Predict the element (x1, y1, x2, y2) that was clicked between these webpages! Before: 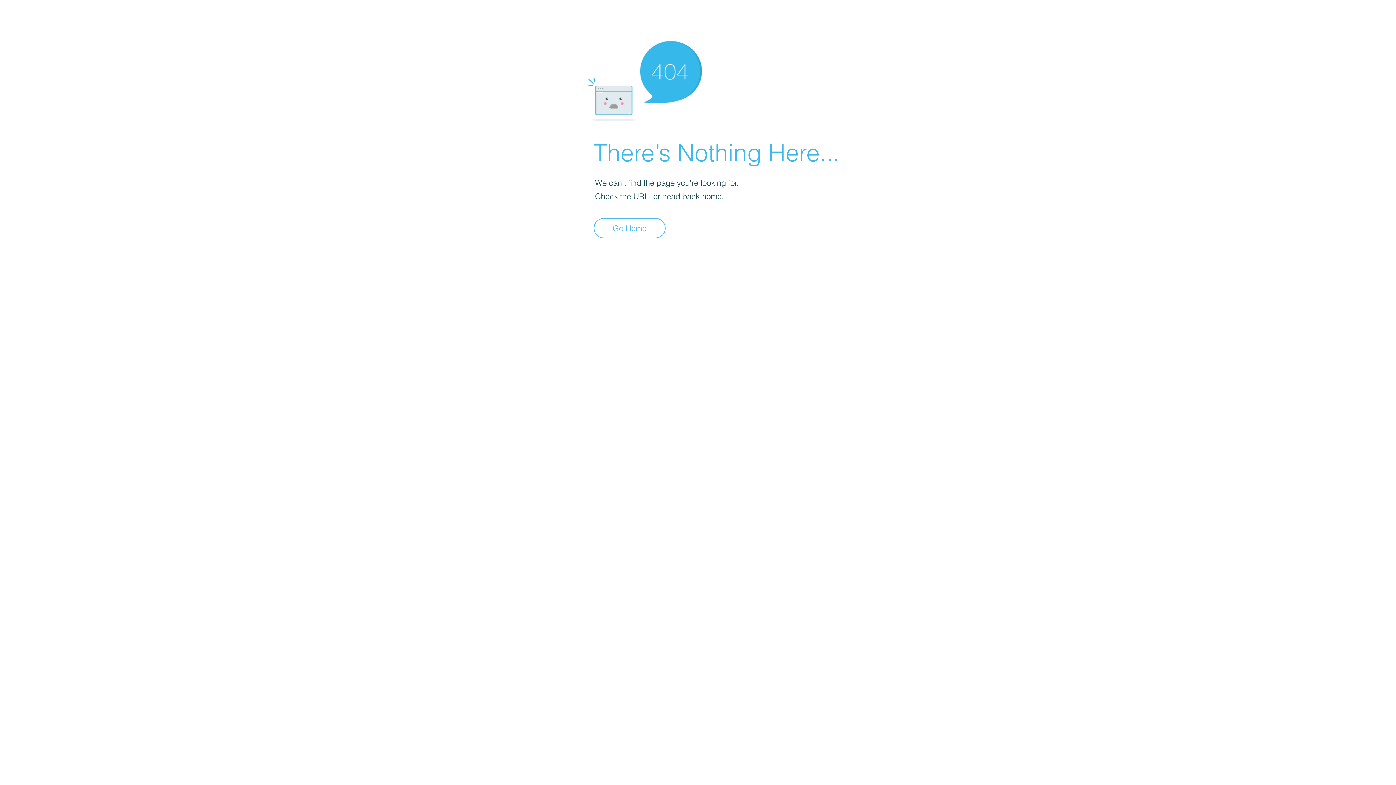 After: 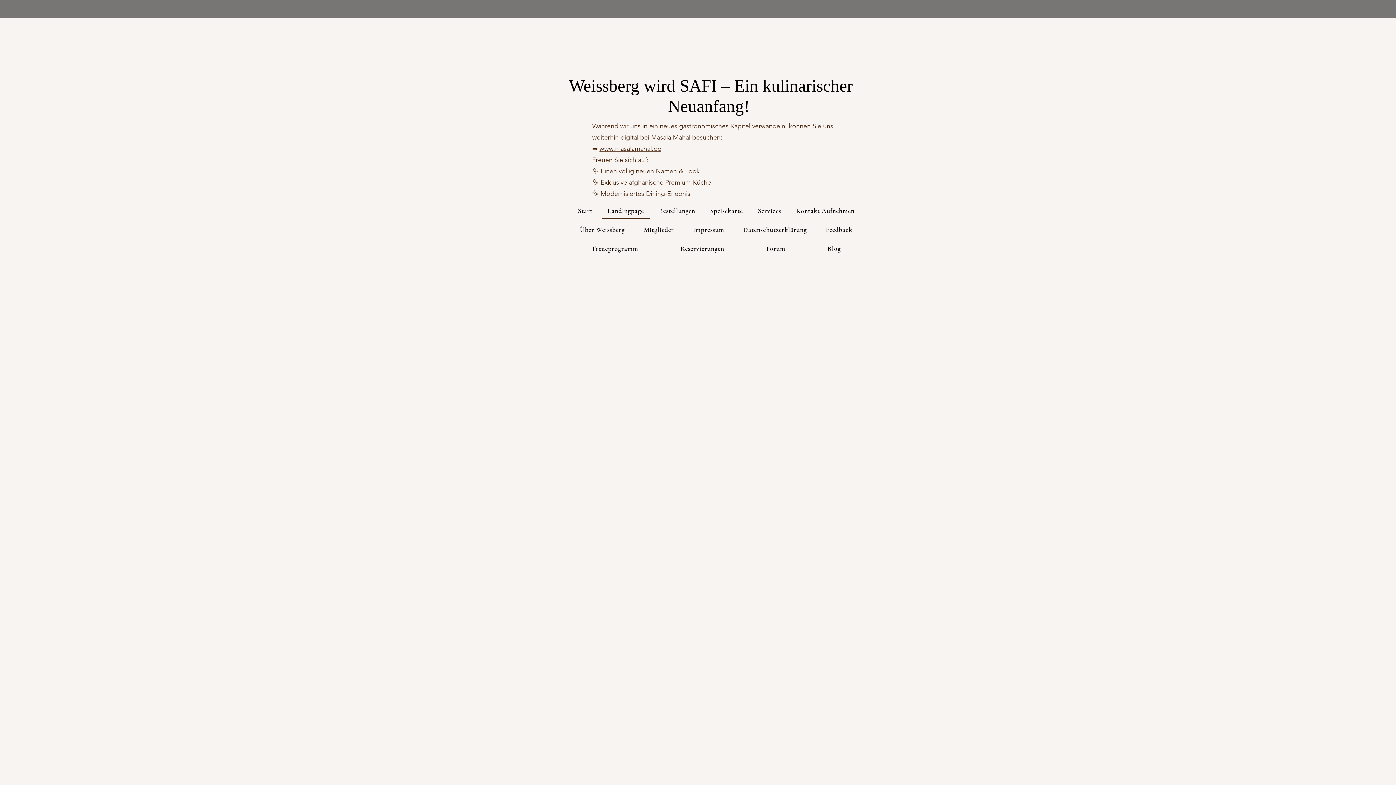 Action: label: Go Home bbox: (593, 218, 665, 238)